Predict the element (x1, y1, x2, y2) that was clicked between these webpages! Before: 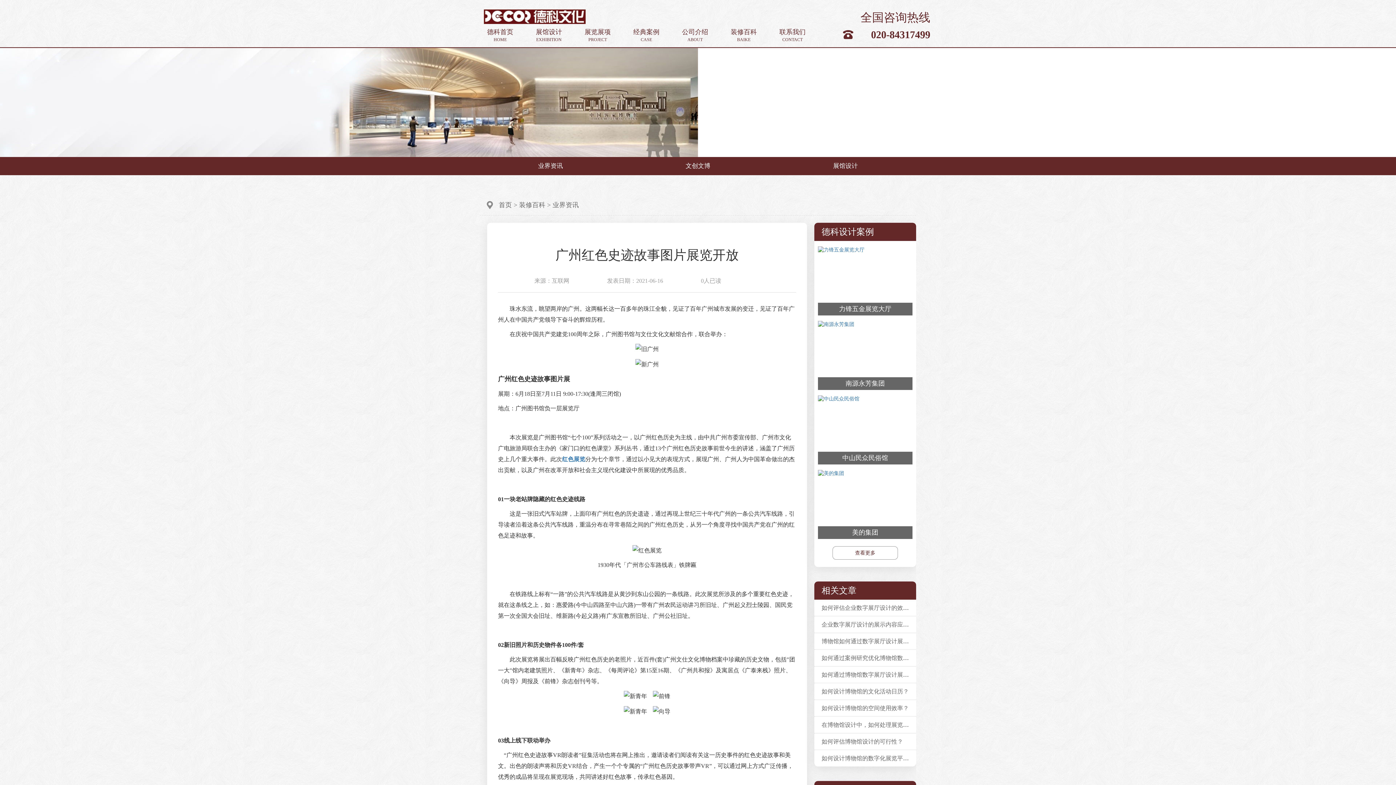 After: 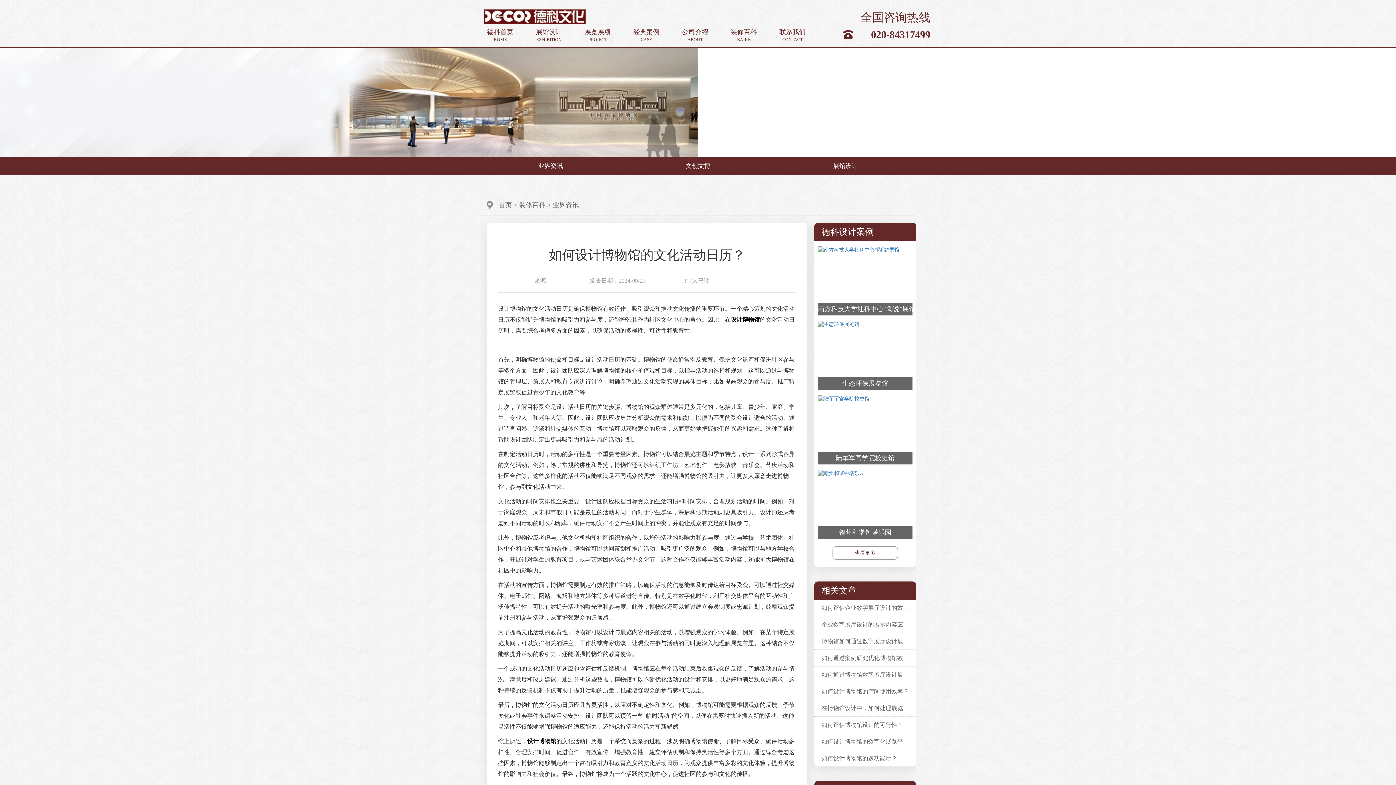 Action: bbox: (821, 688, 909, 694) label: 如何设计博物馆的文化活动日历？